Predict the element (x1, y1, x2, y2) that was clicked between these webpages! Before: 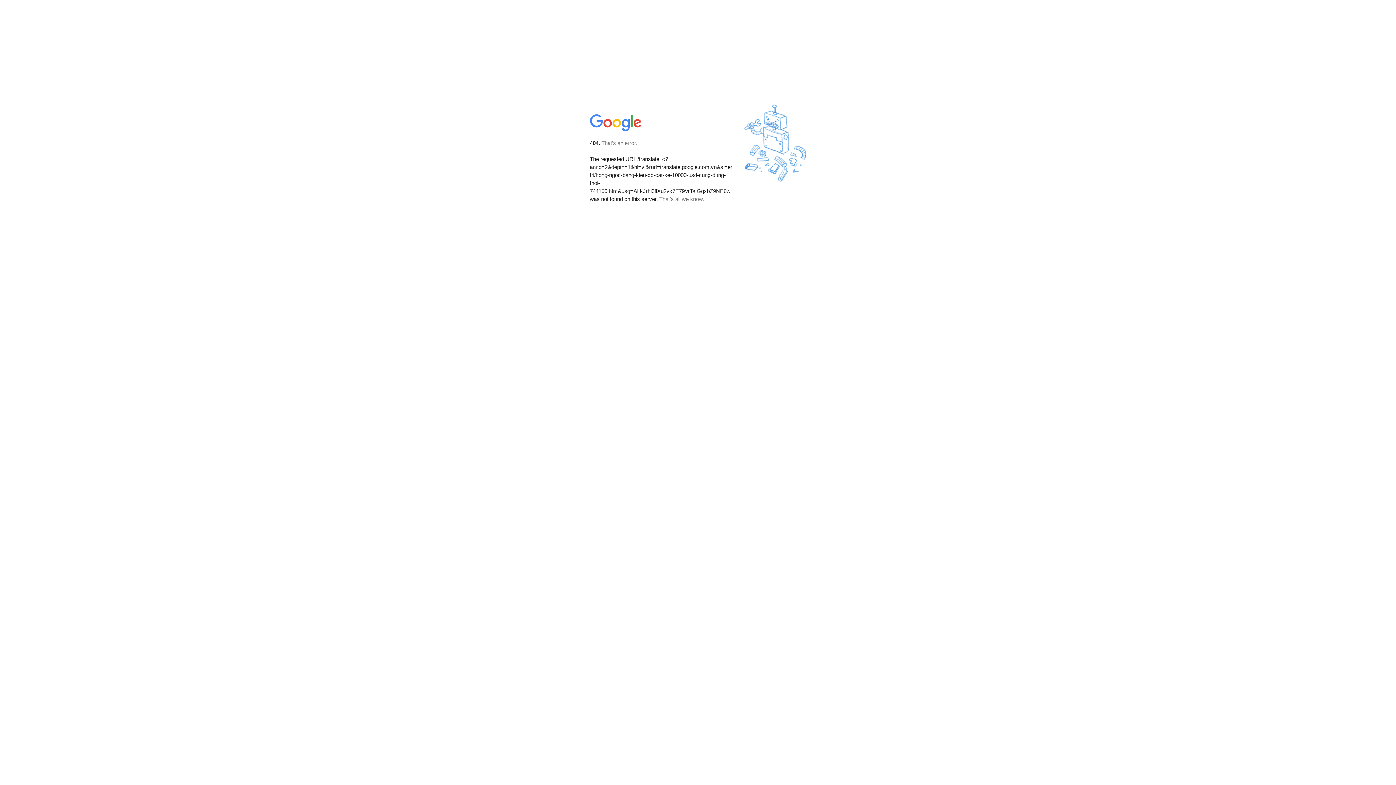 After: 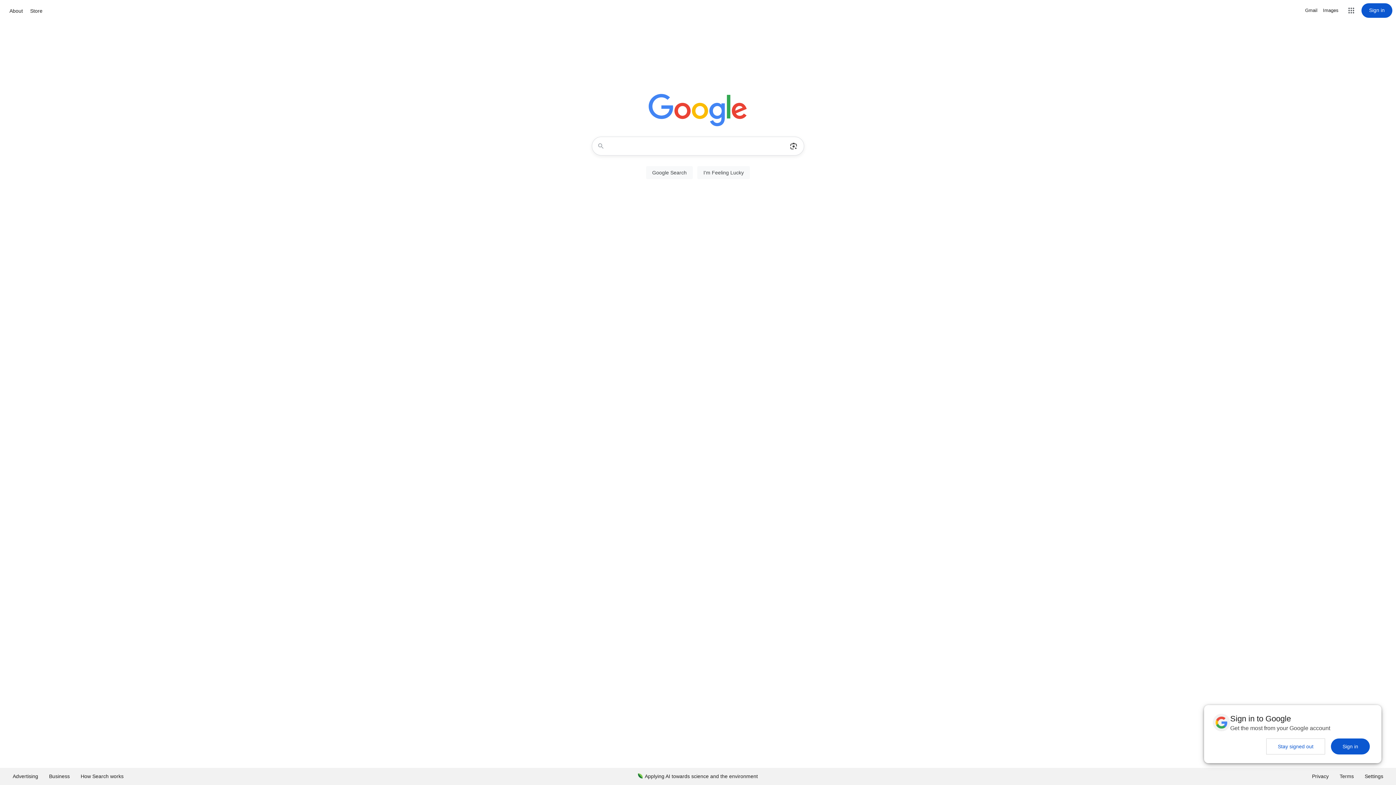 Action: bbox: (590, 127, 642, 134)